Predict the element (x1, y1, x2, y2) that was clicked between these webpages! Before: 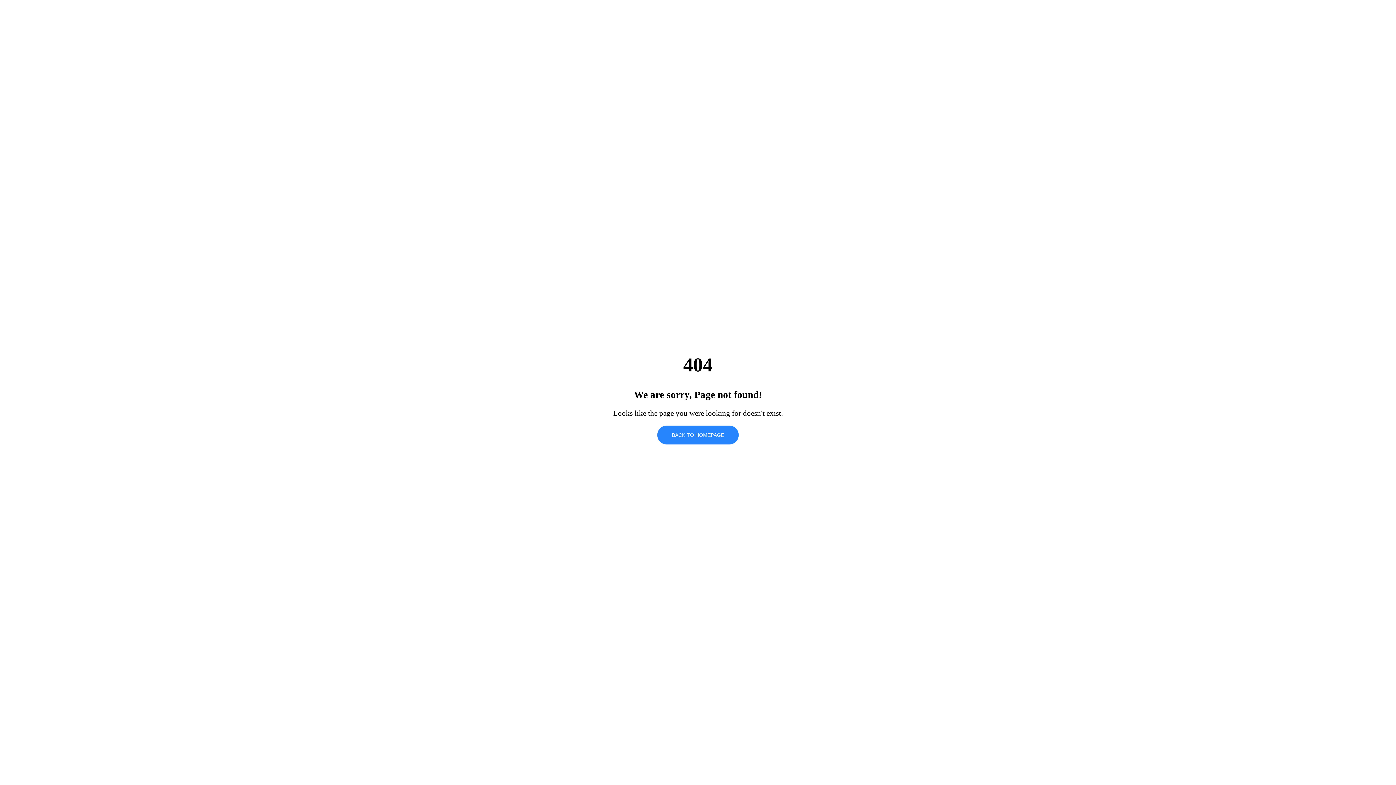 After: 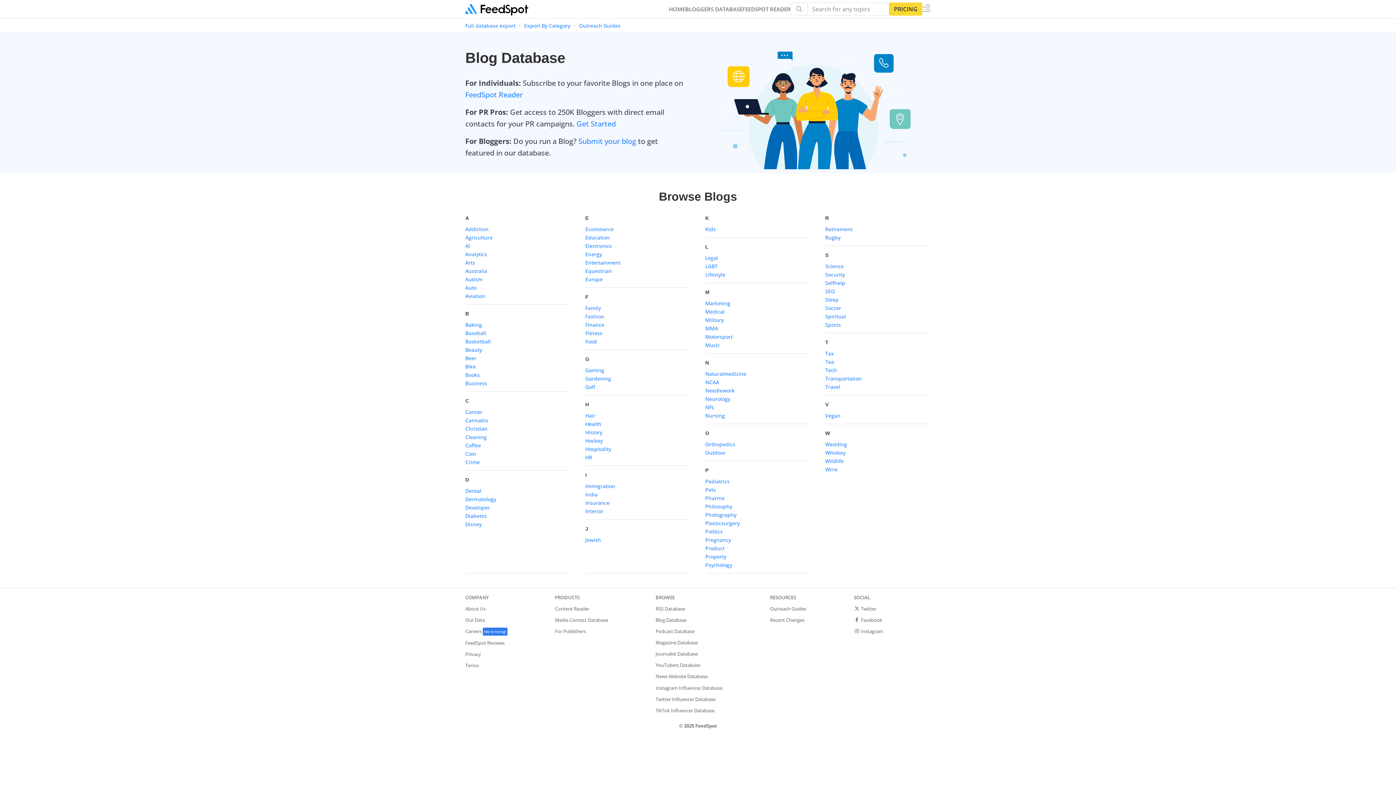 Action: label: BACK TO HOMEPAGE bbox: (657, 425, 738, 444)